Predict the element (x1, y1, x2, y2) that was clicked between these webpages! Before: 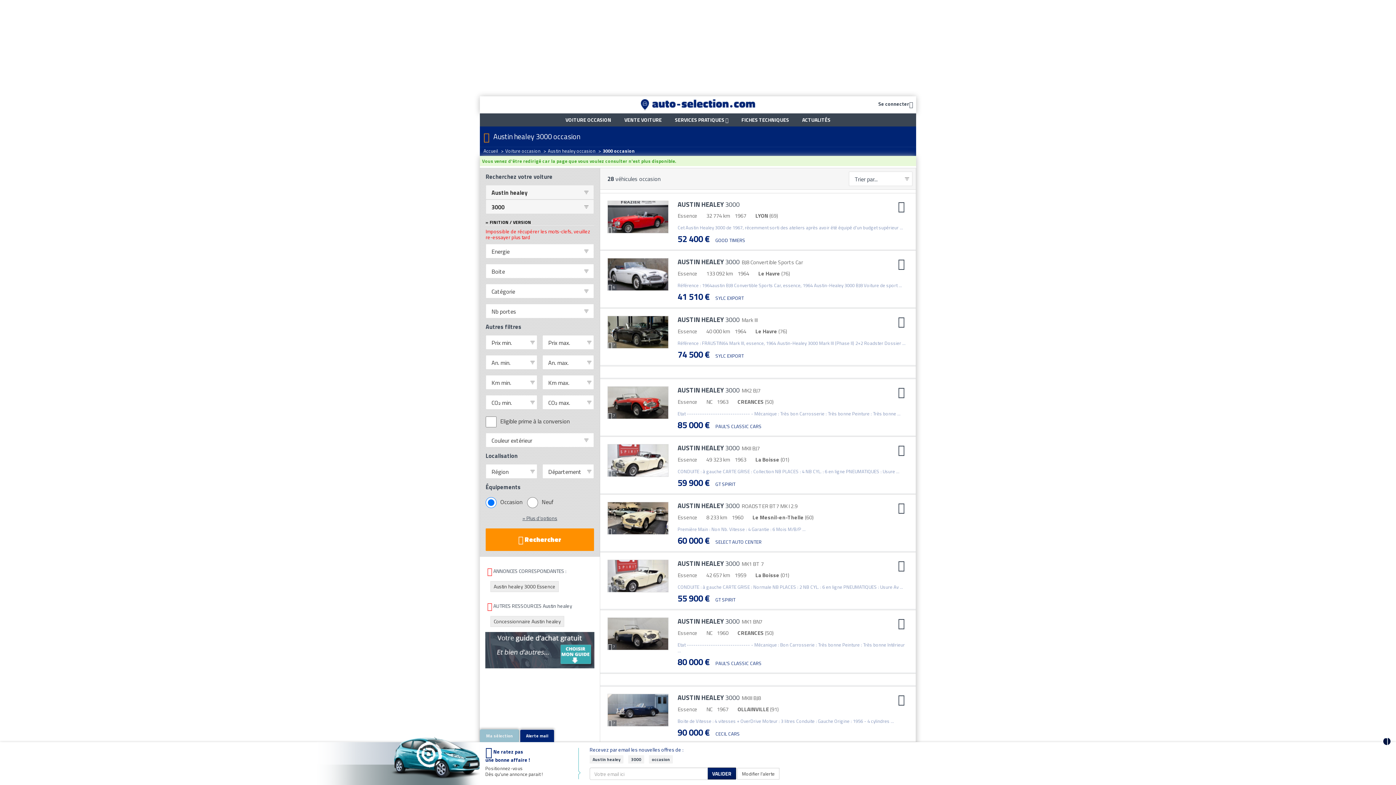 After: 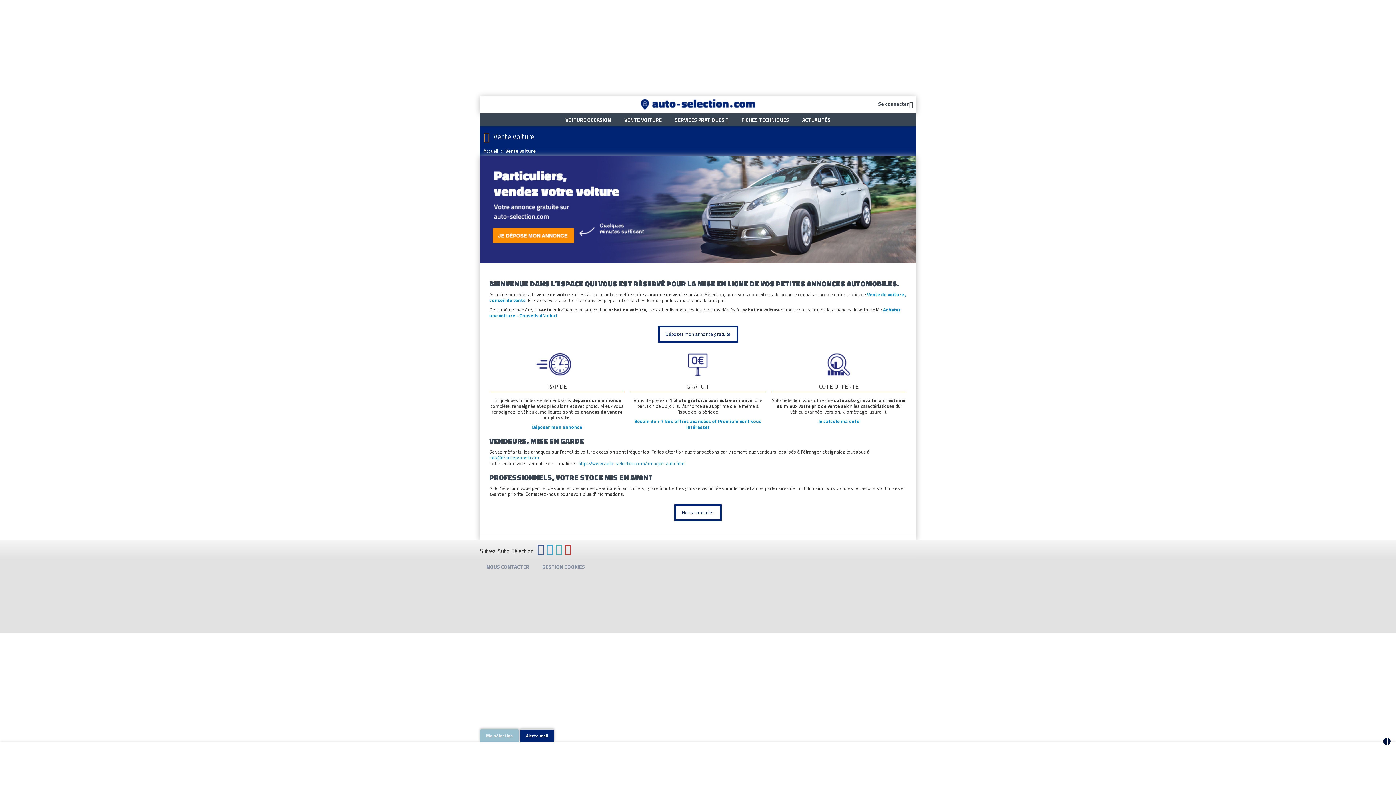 Action: label: VENTE VOITURE bbox: (618, 113, 668, 126)